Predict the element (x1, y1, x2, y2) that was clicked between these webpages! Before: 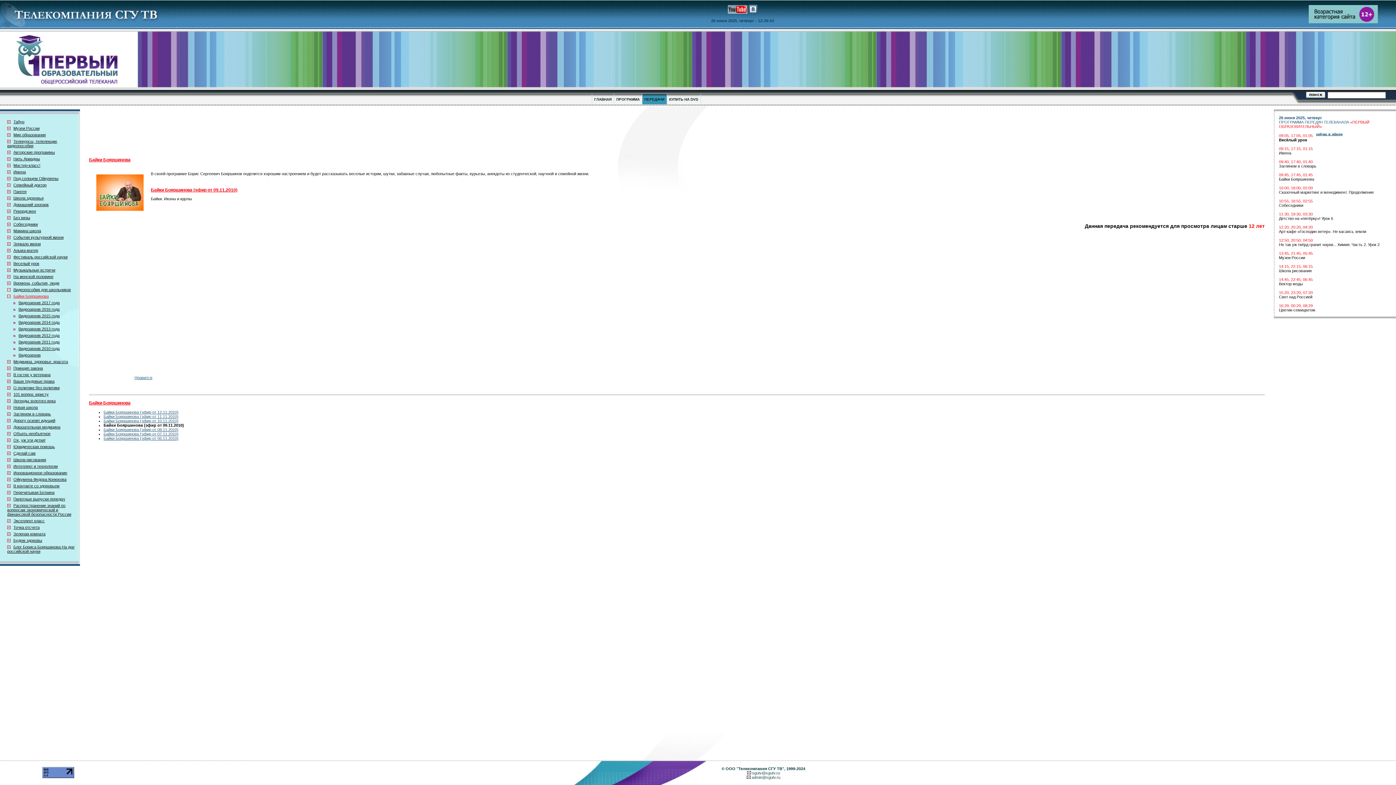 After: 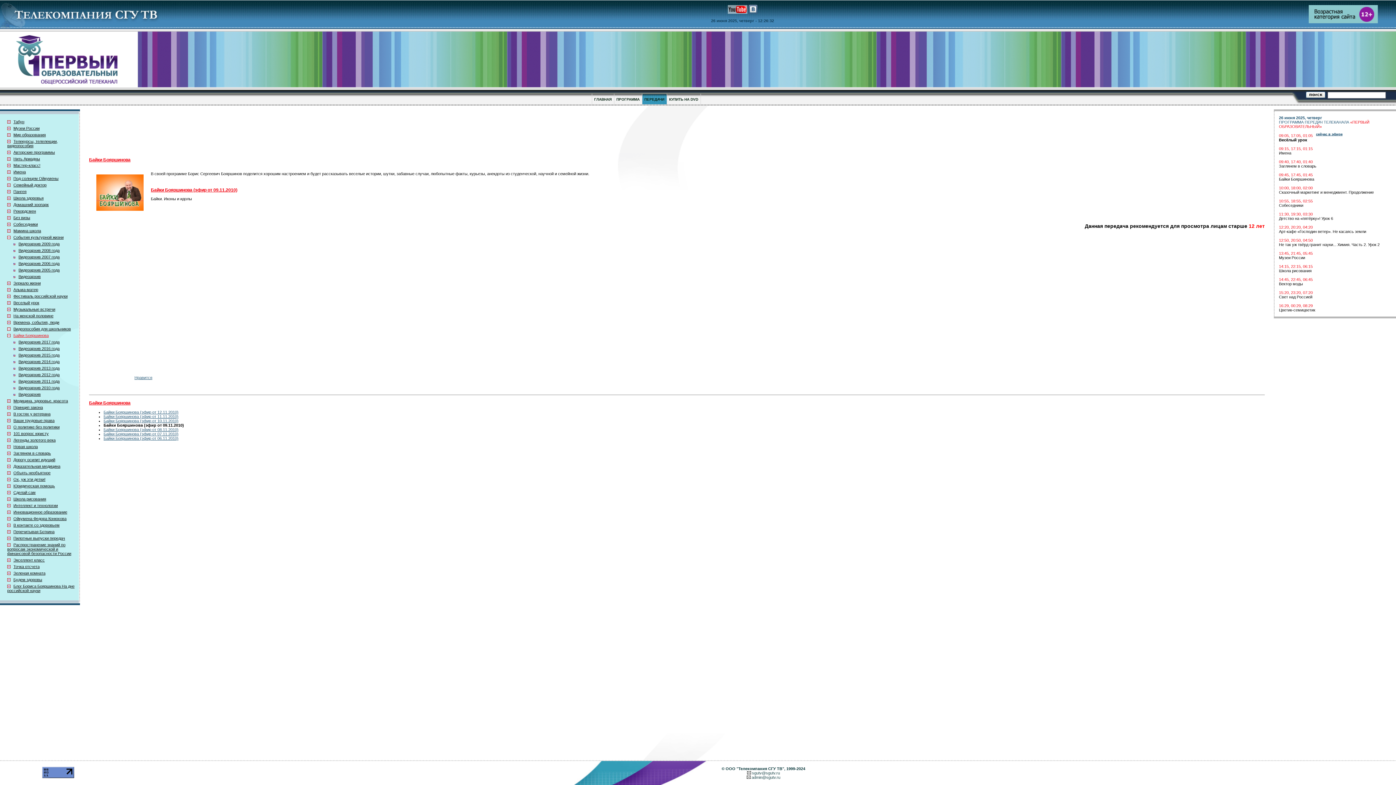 Action: bbox: (7, 236, 10, 239)